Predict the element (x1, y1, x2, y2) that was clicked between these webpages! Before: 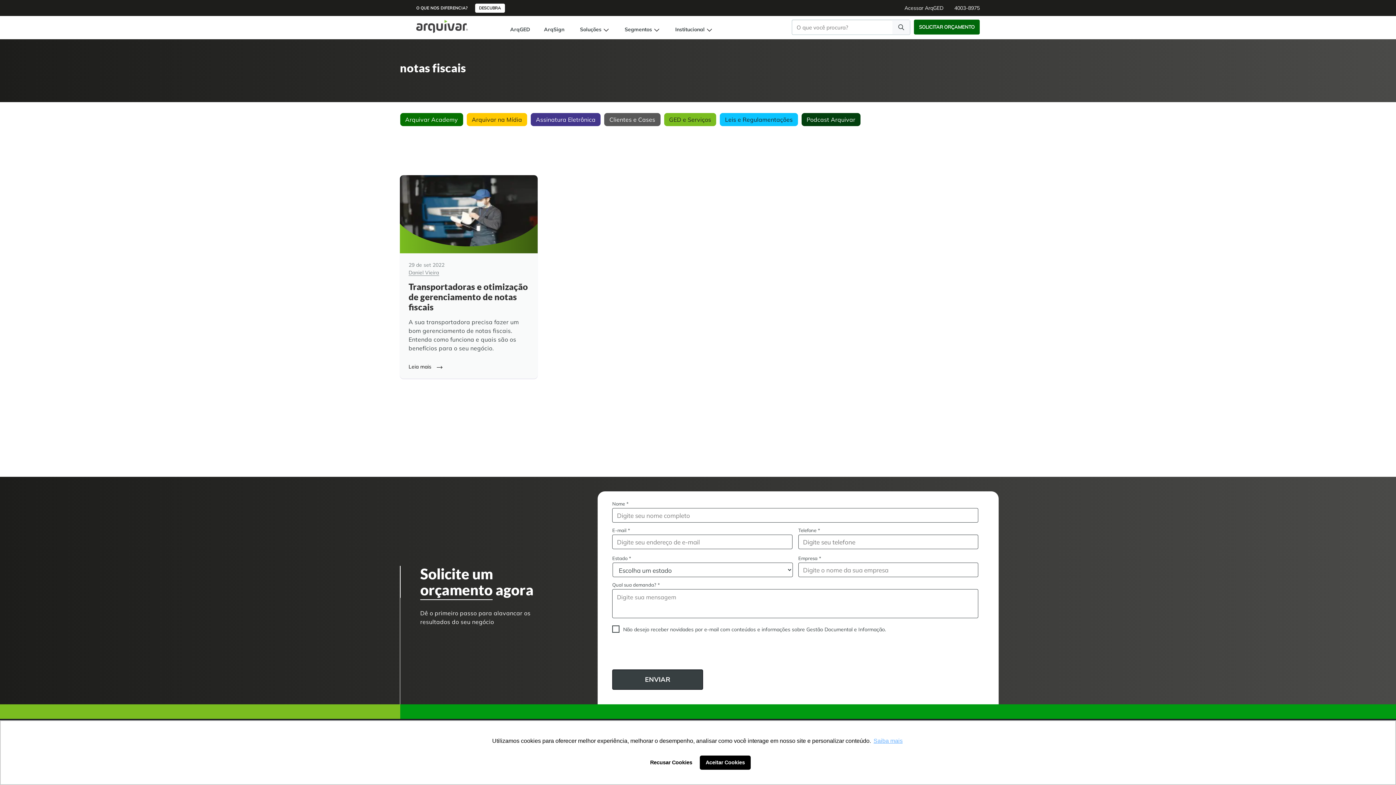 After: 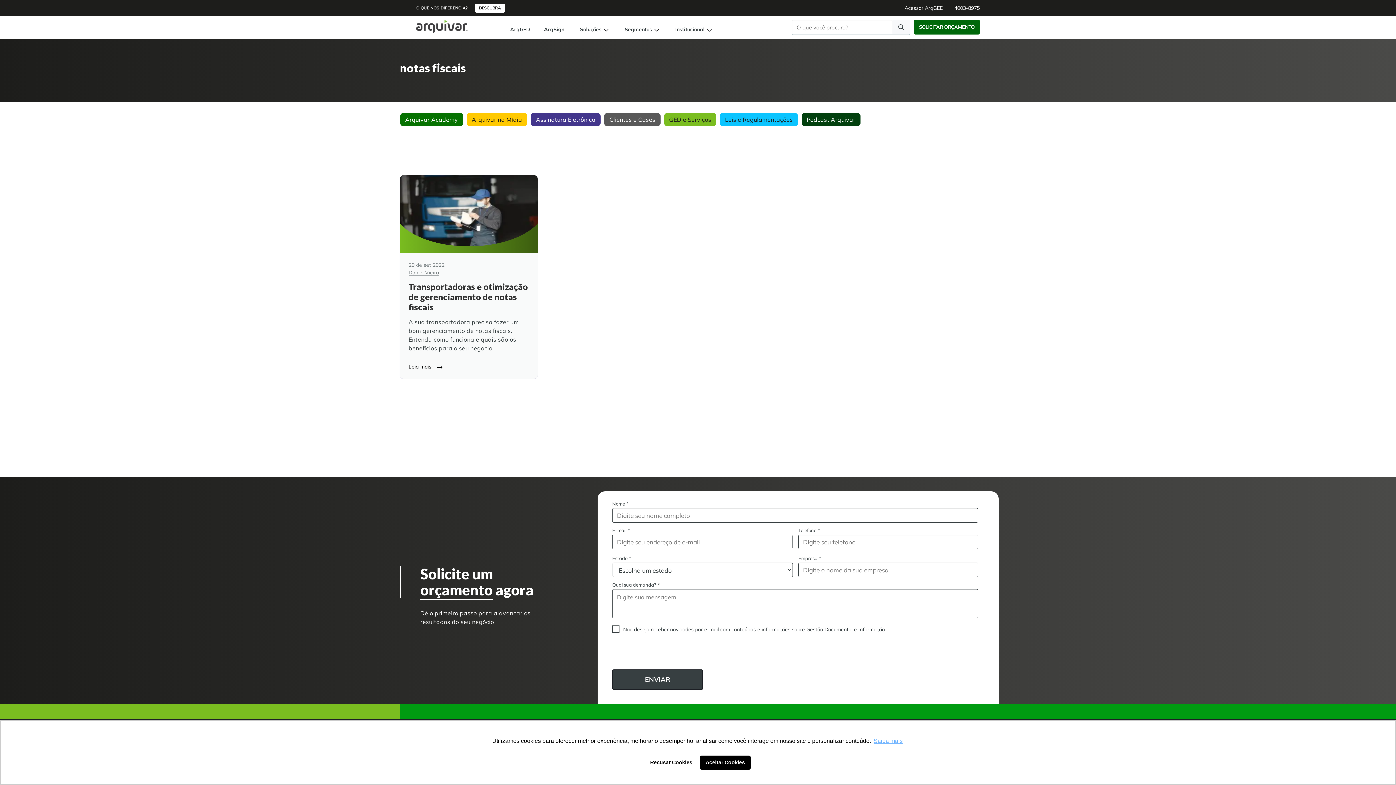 Action: bbox: (904, 5, 943, 10) label: Acessar ArqGED